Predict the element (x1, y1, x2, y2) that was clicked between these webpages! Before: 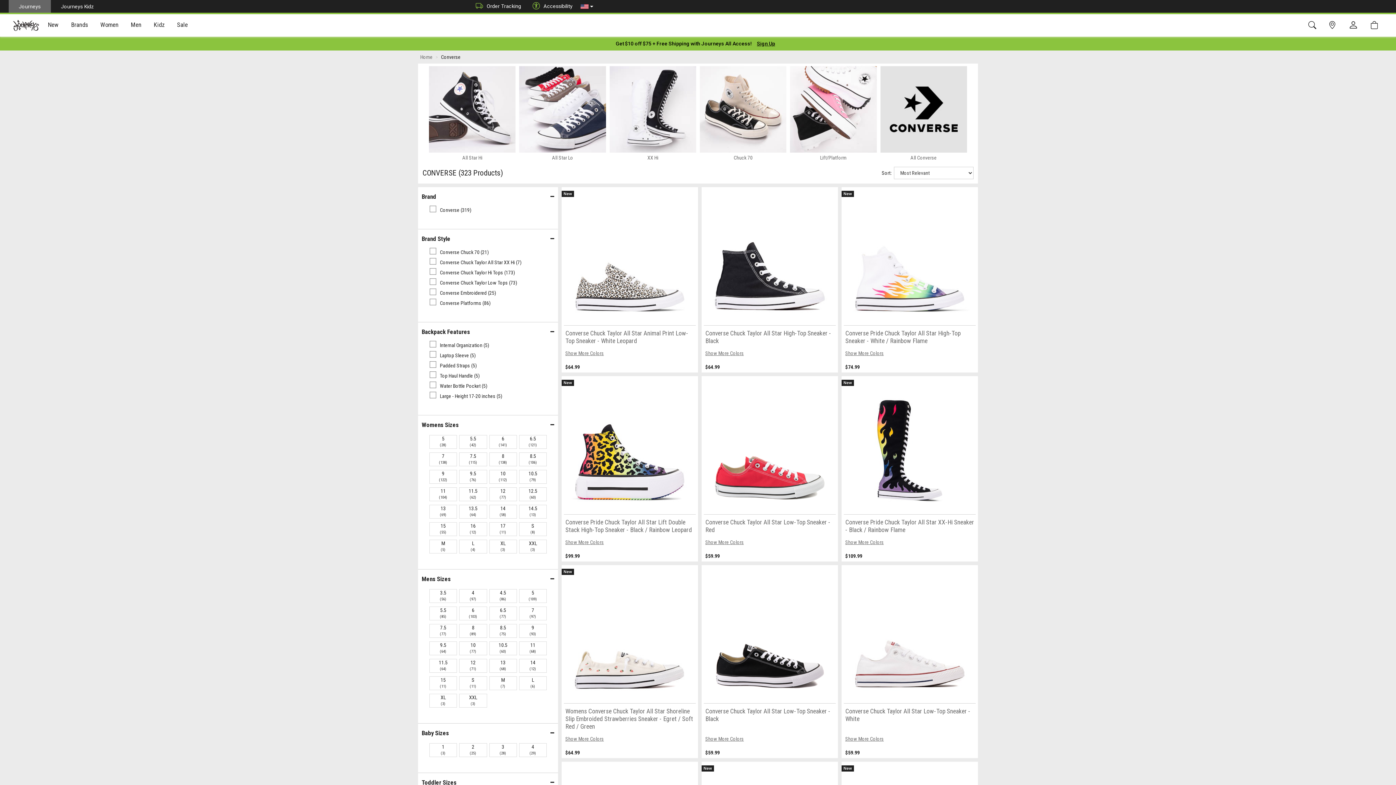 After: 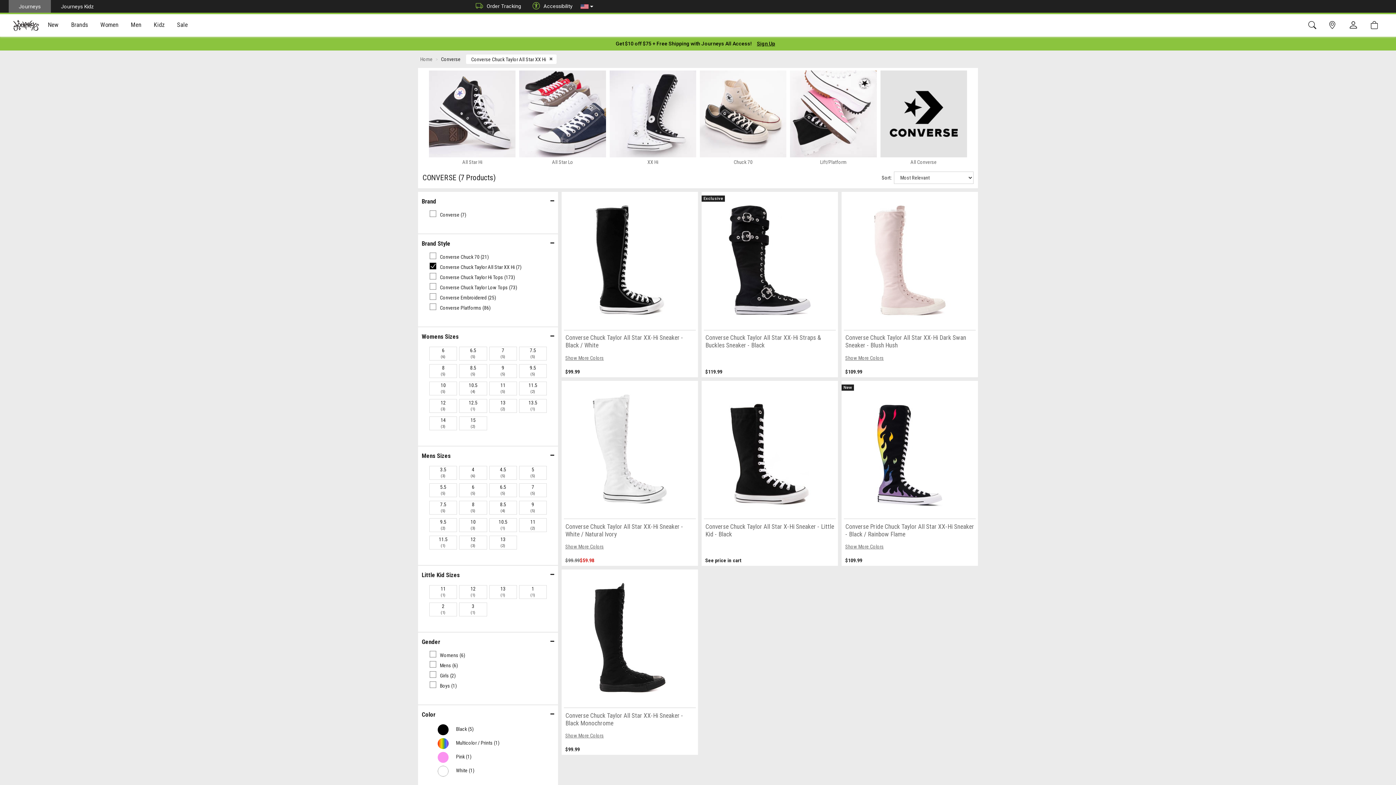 Action: bbox: (608, 106, 697, 161) label: XX Hi